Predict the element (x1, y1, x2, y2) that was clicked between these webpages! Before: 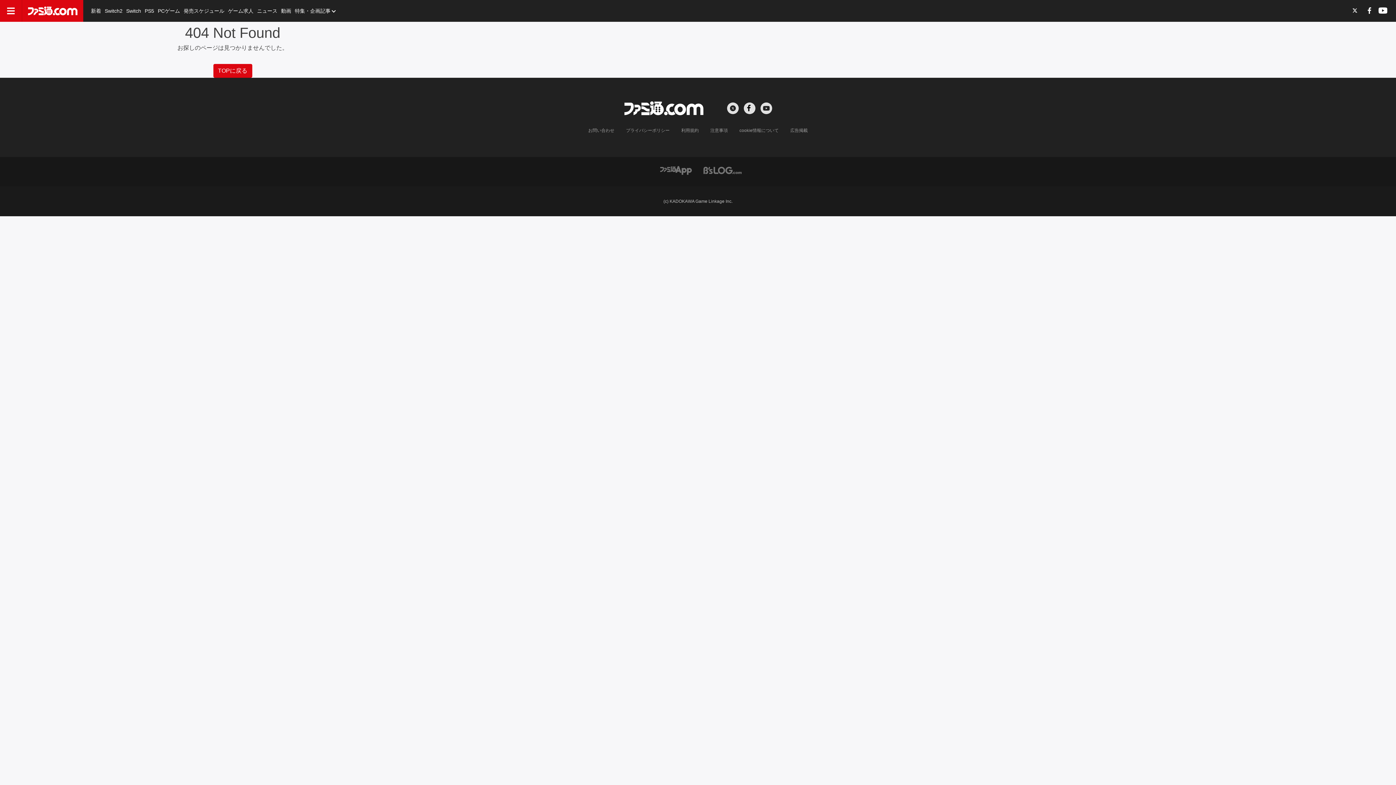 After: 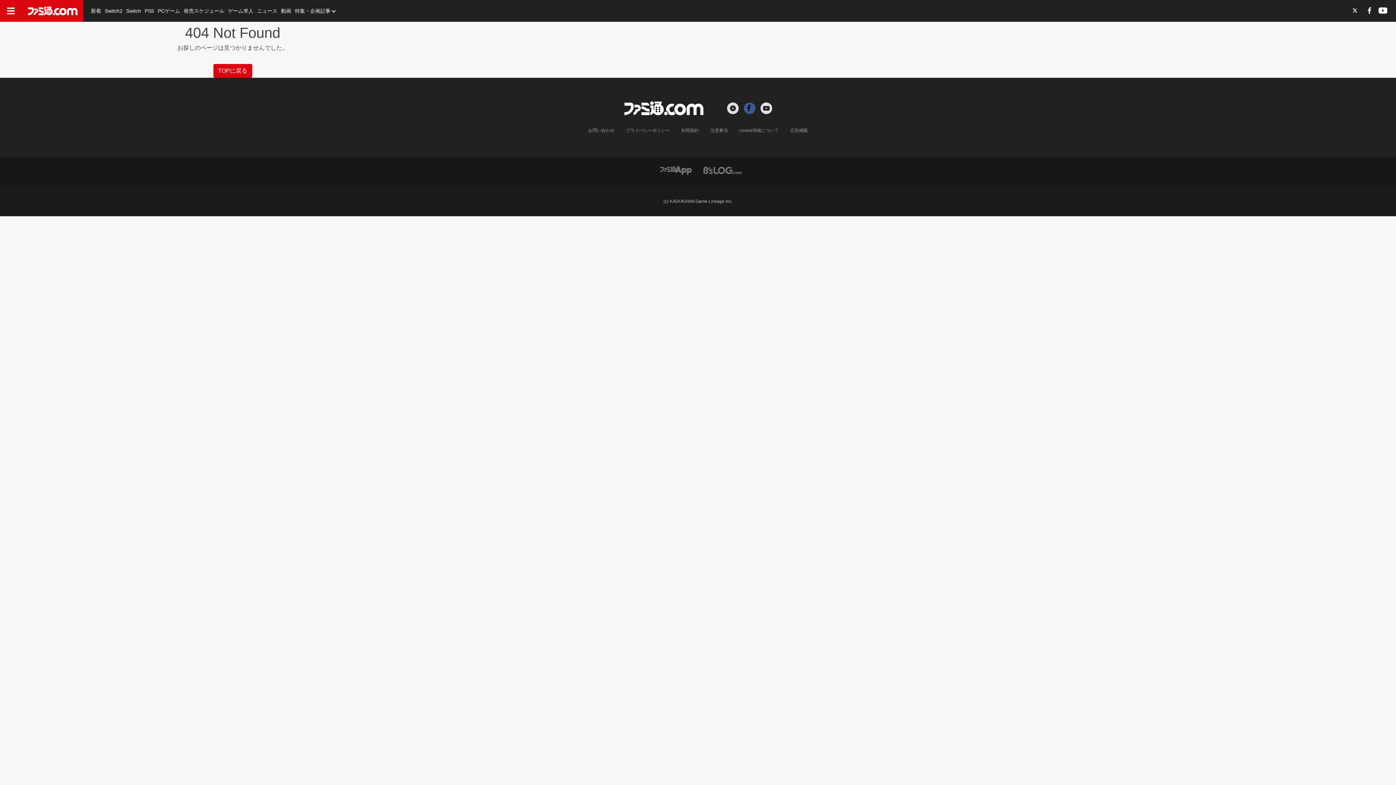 Action: label: Facebookへの外部リンク bbox: (744, 102, 755, 114)